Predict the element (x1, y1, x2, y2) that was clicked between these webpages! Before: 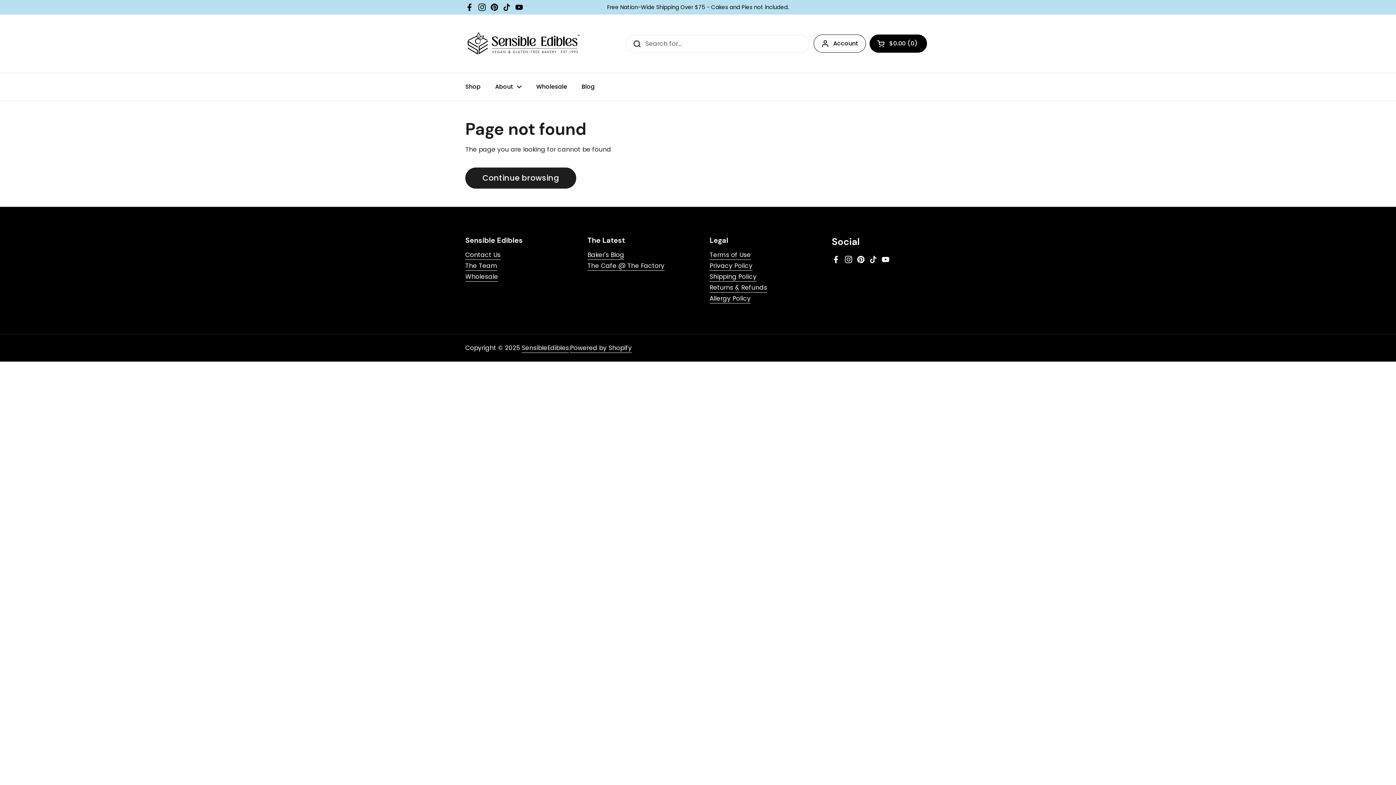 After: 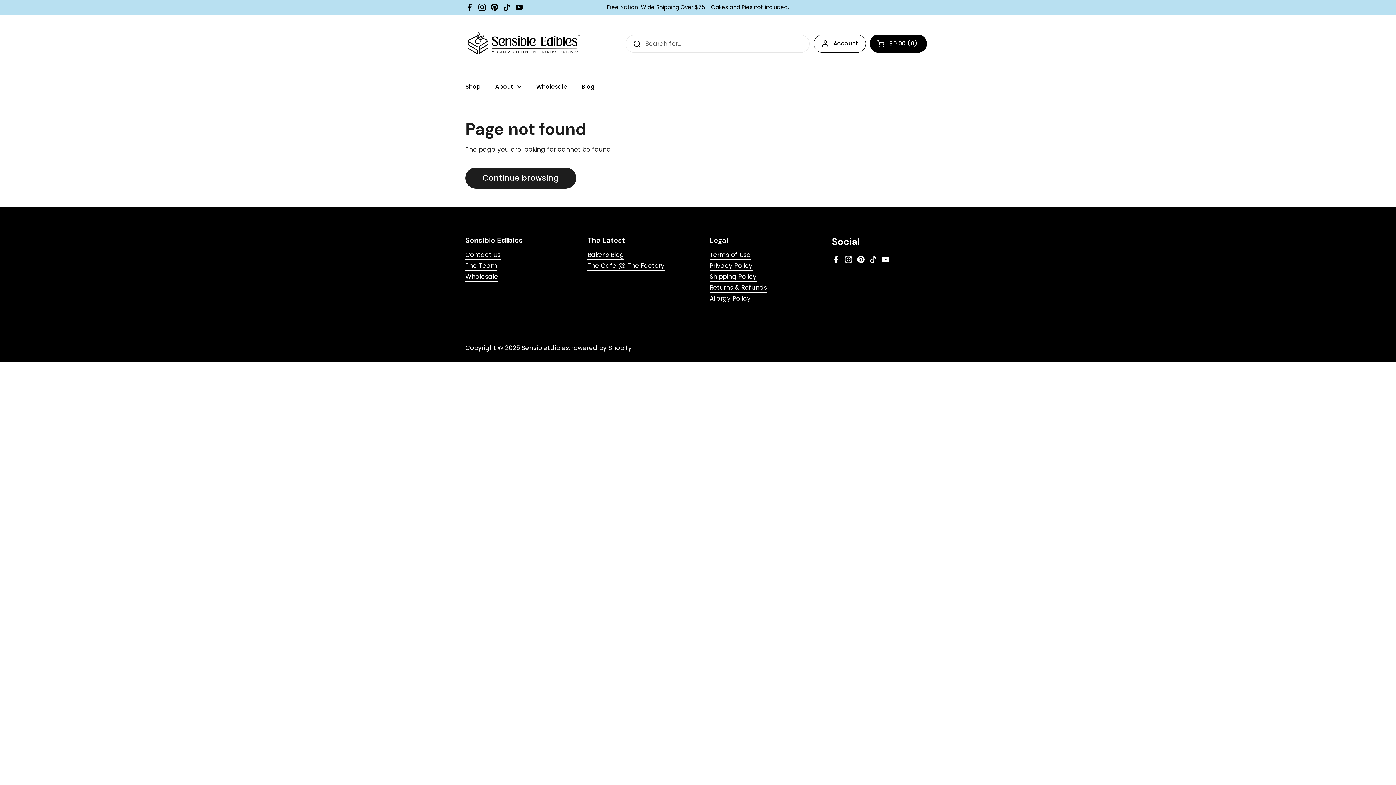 Action: label: YouTube bbox: (514, 2, 523, 11)